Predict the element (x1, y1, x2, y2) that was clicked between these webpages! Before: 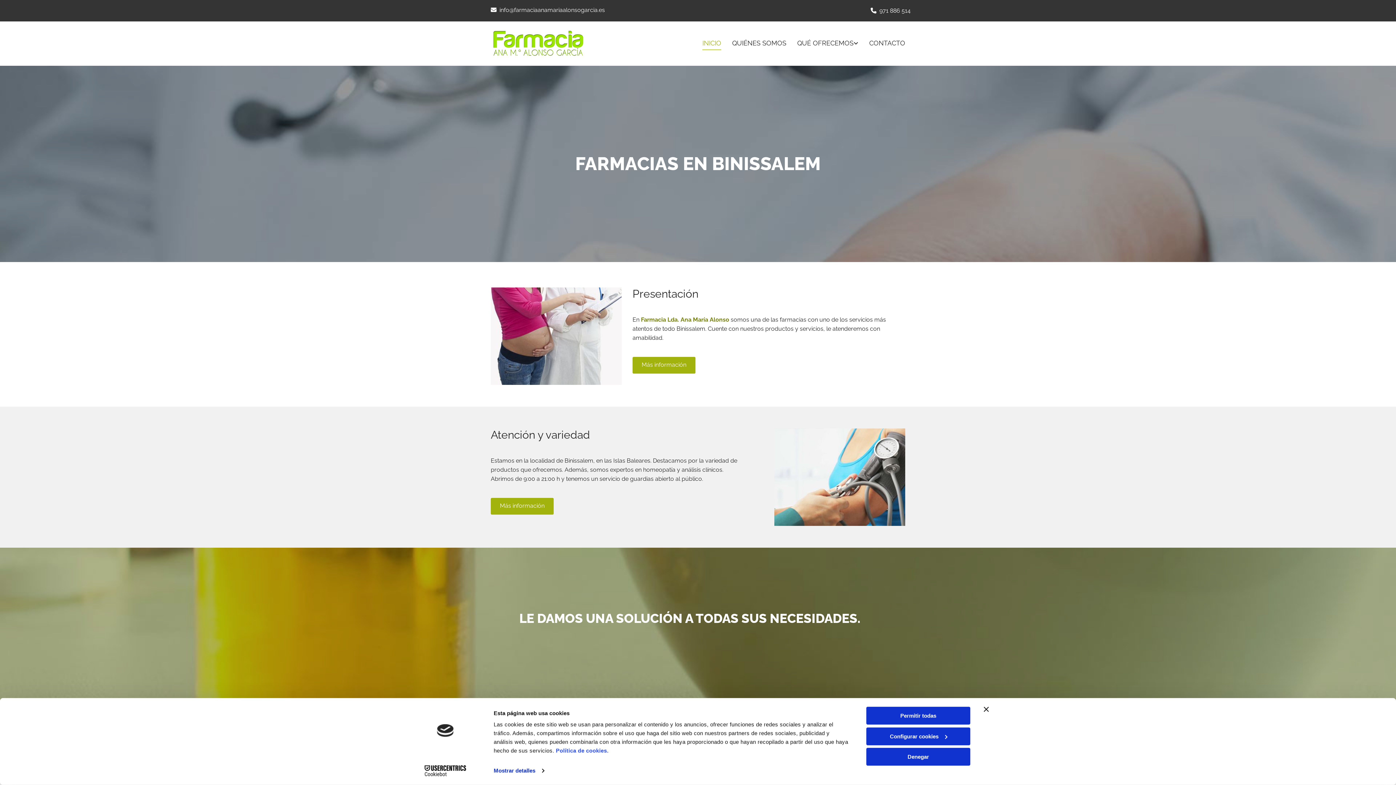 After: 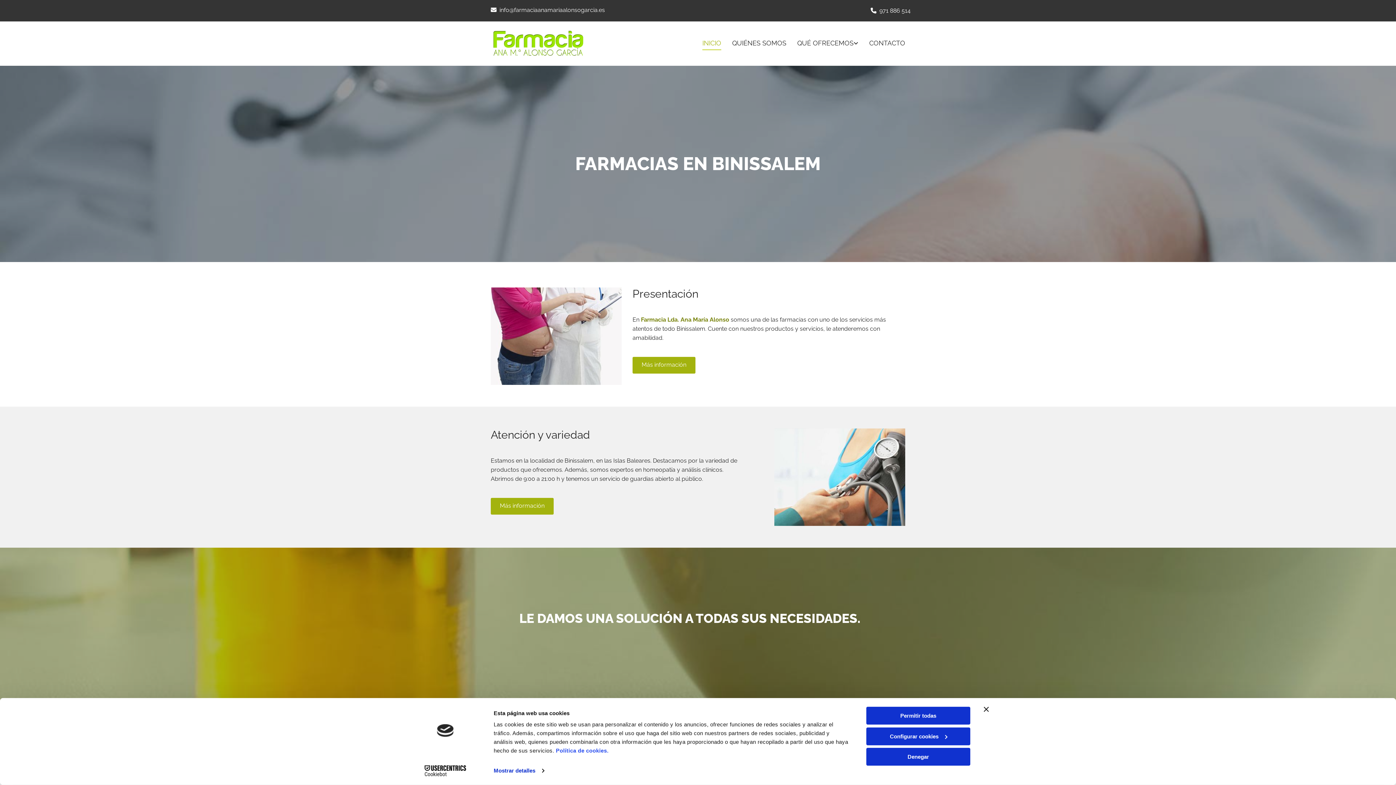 Action: bbox: (413, 765, 477, 776) label: Cookiebot - opens in a new window